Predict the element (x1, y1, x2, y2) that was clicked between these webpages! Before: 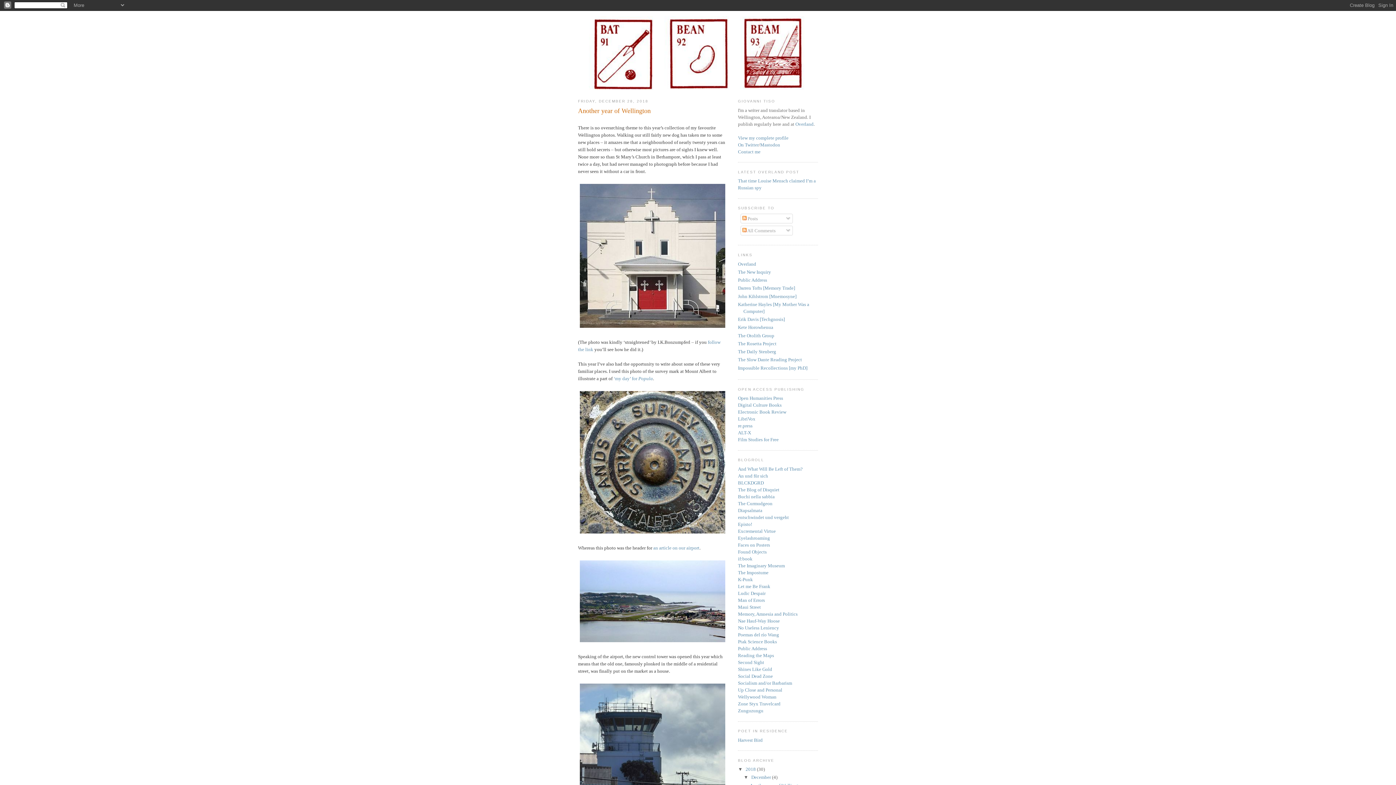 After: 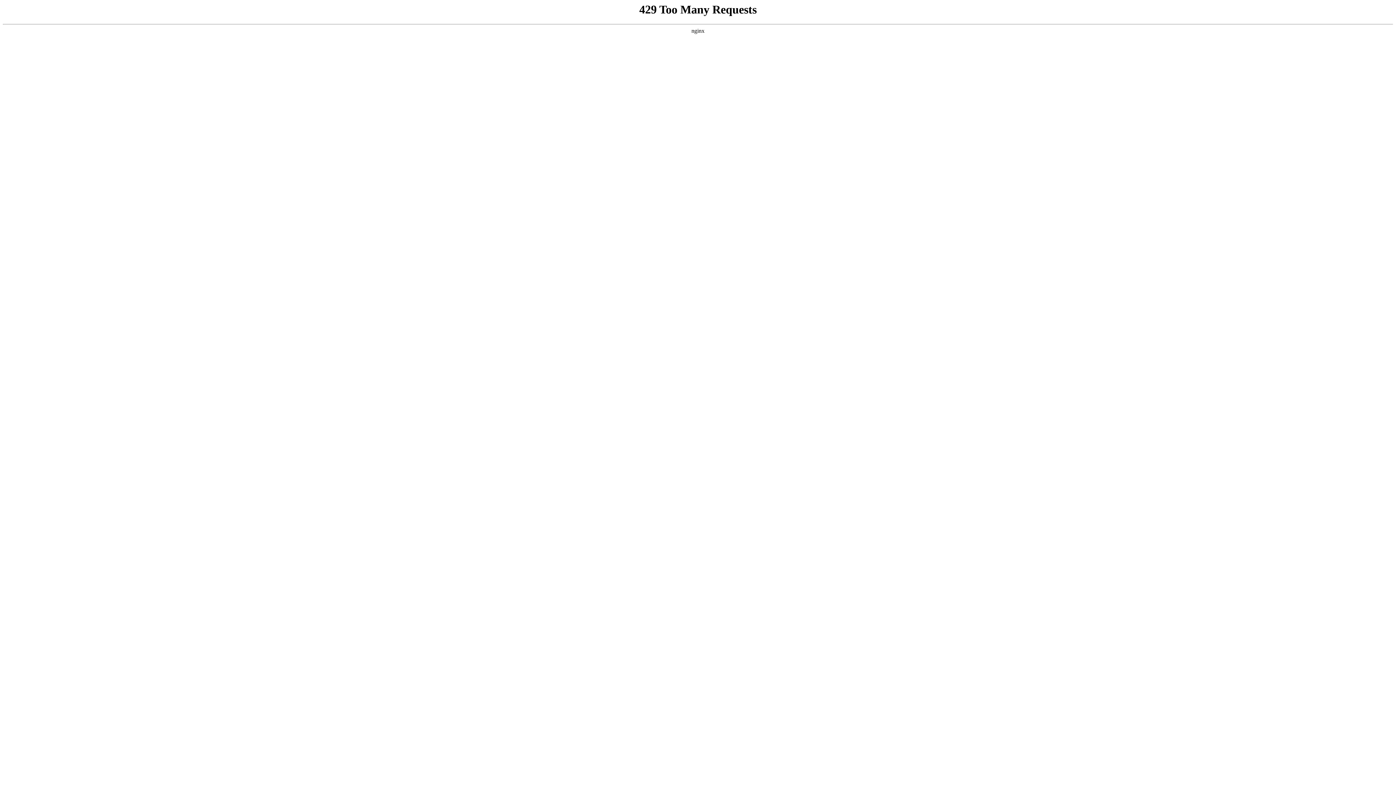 Action: label: Overland bbox: (795, 121, 813, 126)